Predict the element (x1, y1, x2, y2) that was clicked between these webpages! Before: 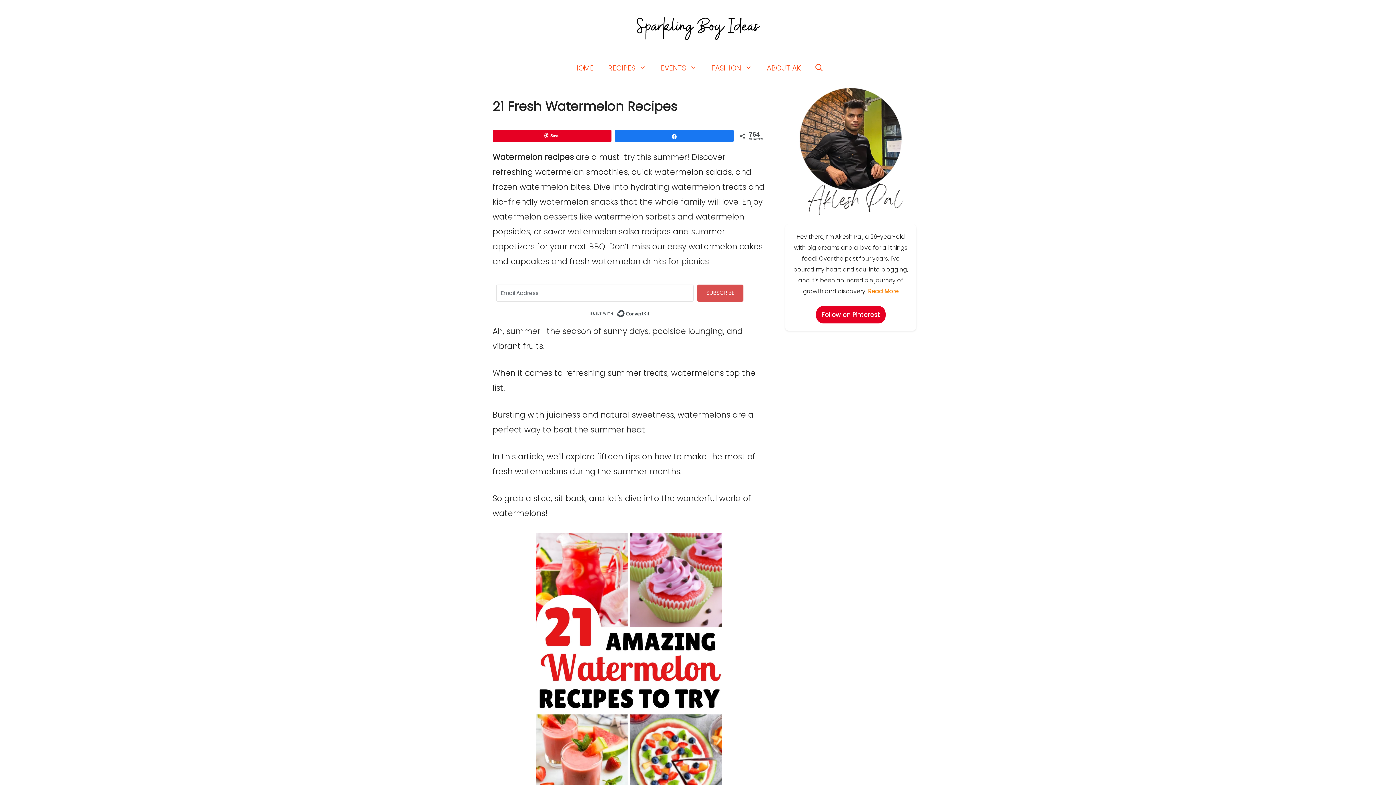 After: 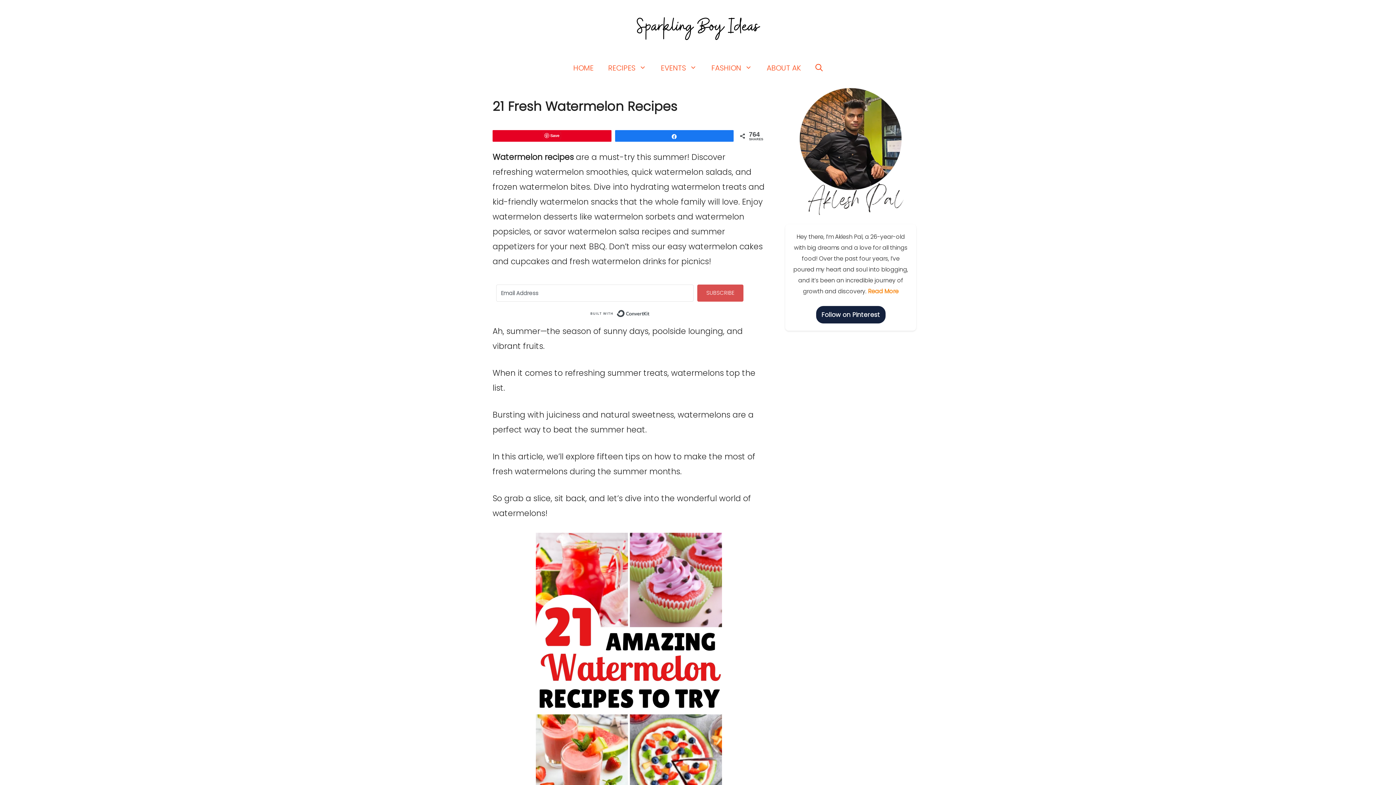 Action: bbox: (816, 306, 885, 323) label: Follow on Pinterest